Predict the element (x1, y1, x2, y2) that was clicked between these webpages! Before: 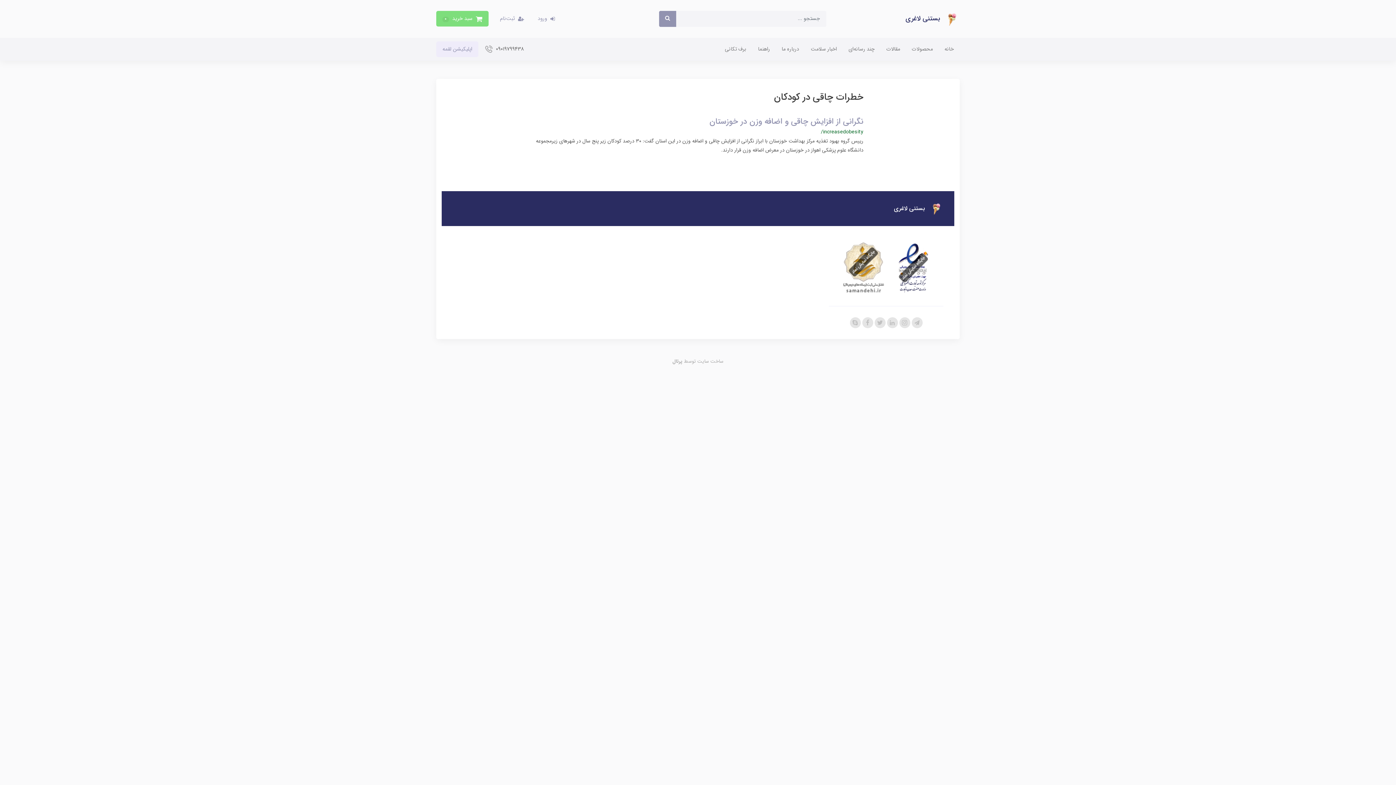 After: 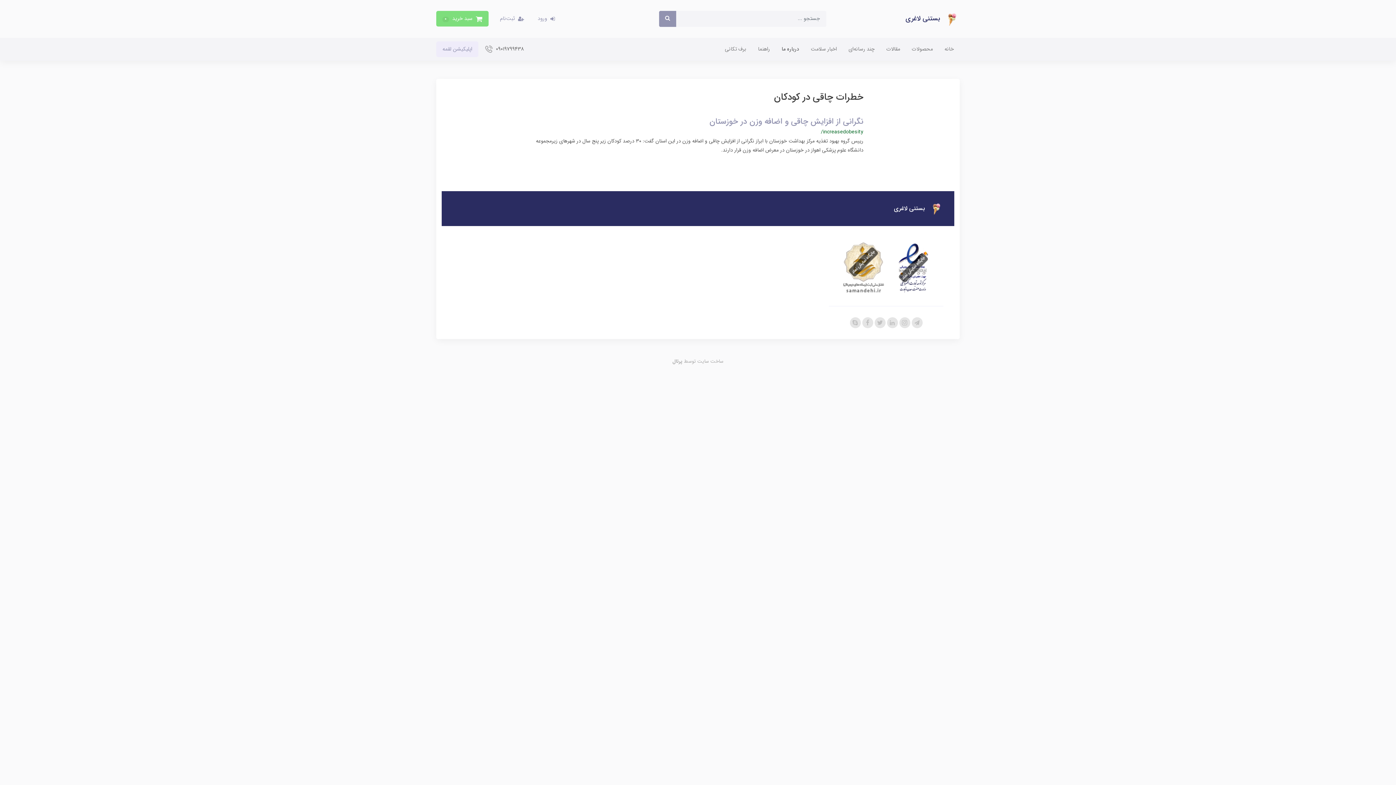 Action: label: درباره ما bbox: (776, 41, 805, 56)